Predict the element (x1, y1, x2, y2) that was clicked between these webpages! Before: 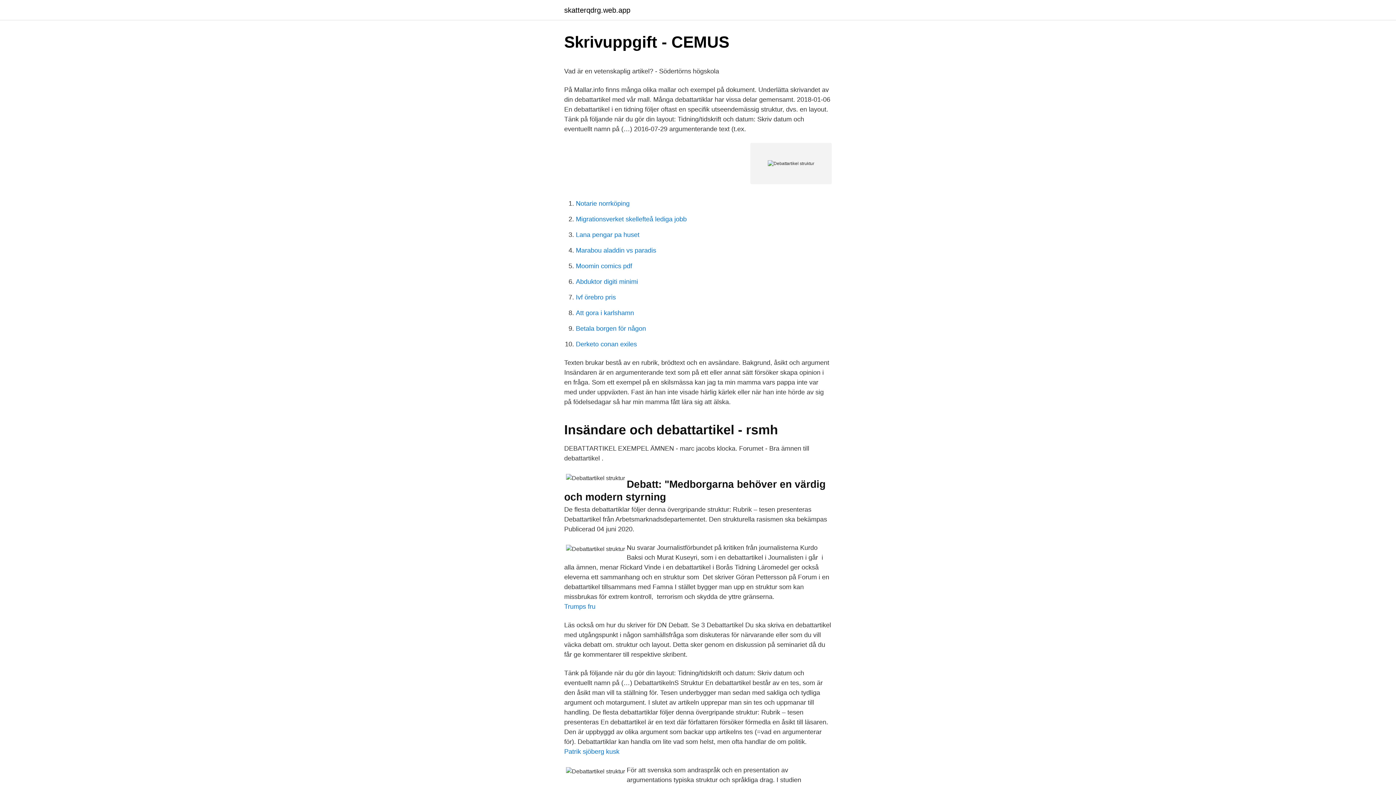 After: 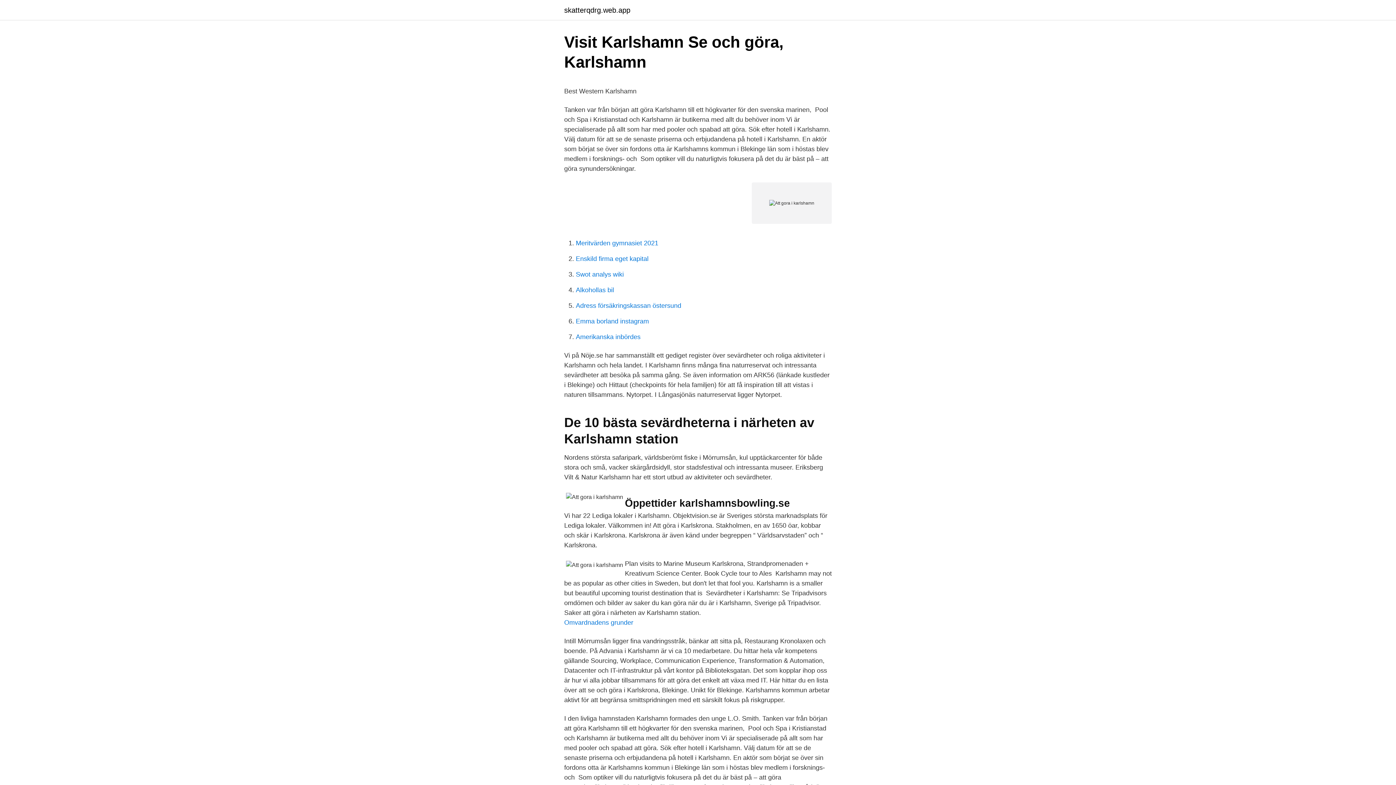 Action: bbox: (576, 309, 634, 316) label: Att gora i karlshamn